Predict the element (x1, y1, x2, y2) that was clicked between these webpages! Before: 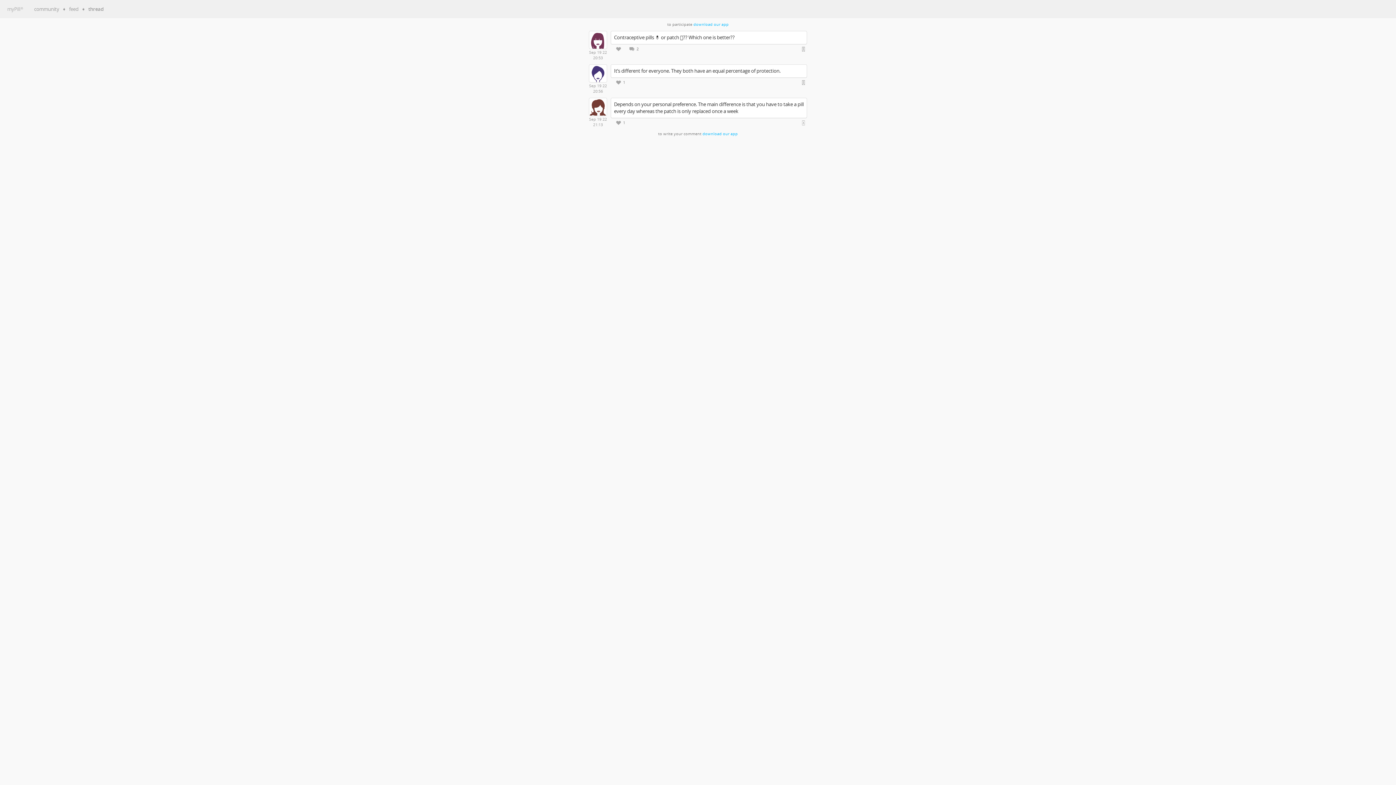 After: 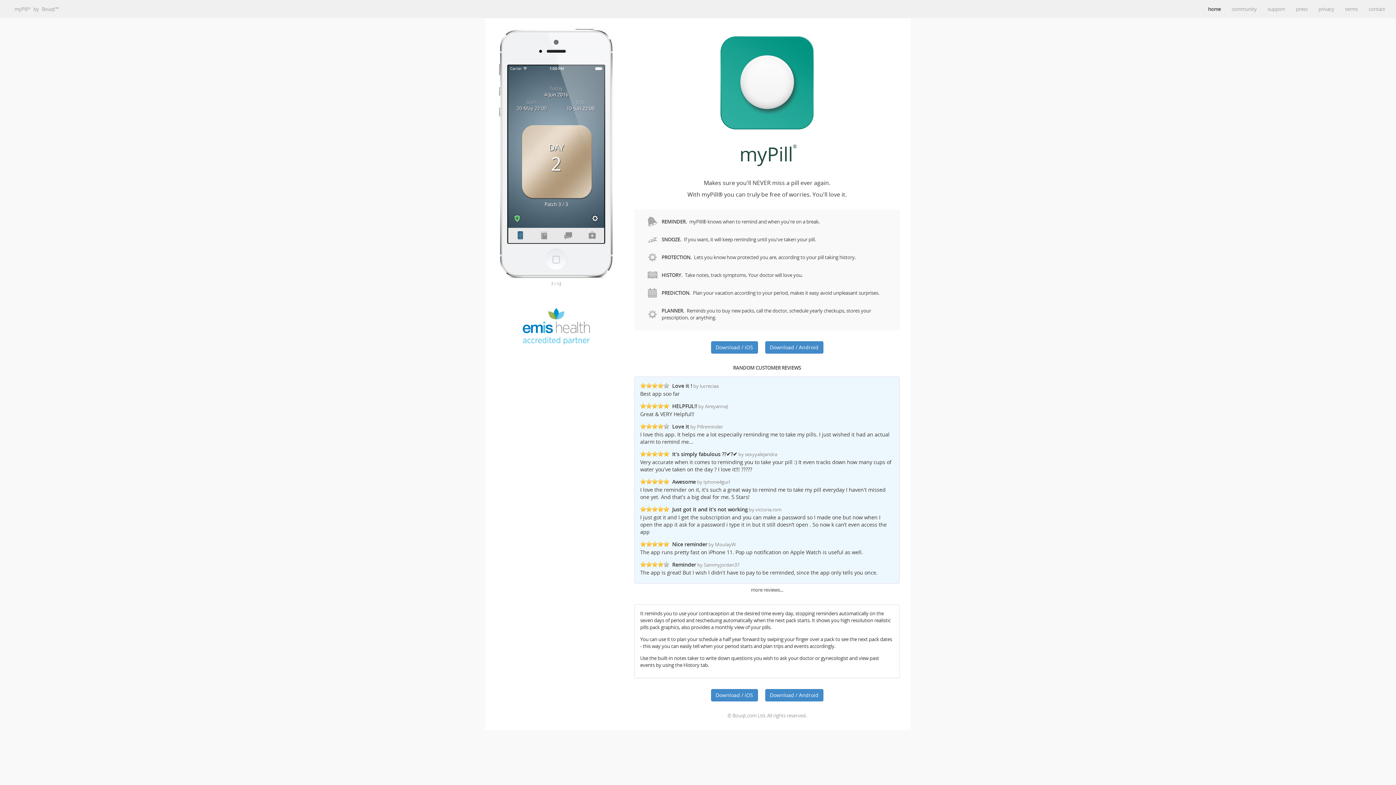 Action: label: download our app bbox: (693, 21, 728, 26)